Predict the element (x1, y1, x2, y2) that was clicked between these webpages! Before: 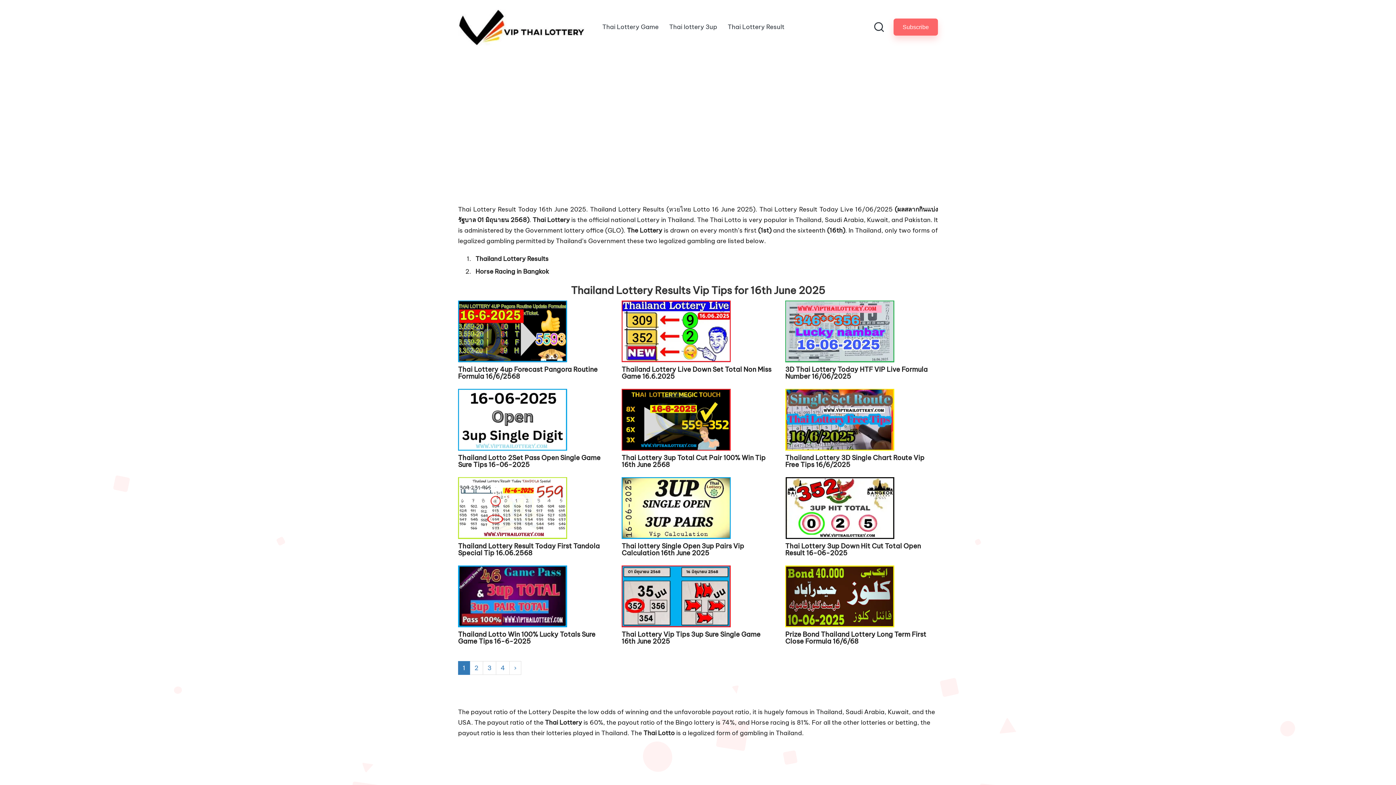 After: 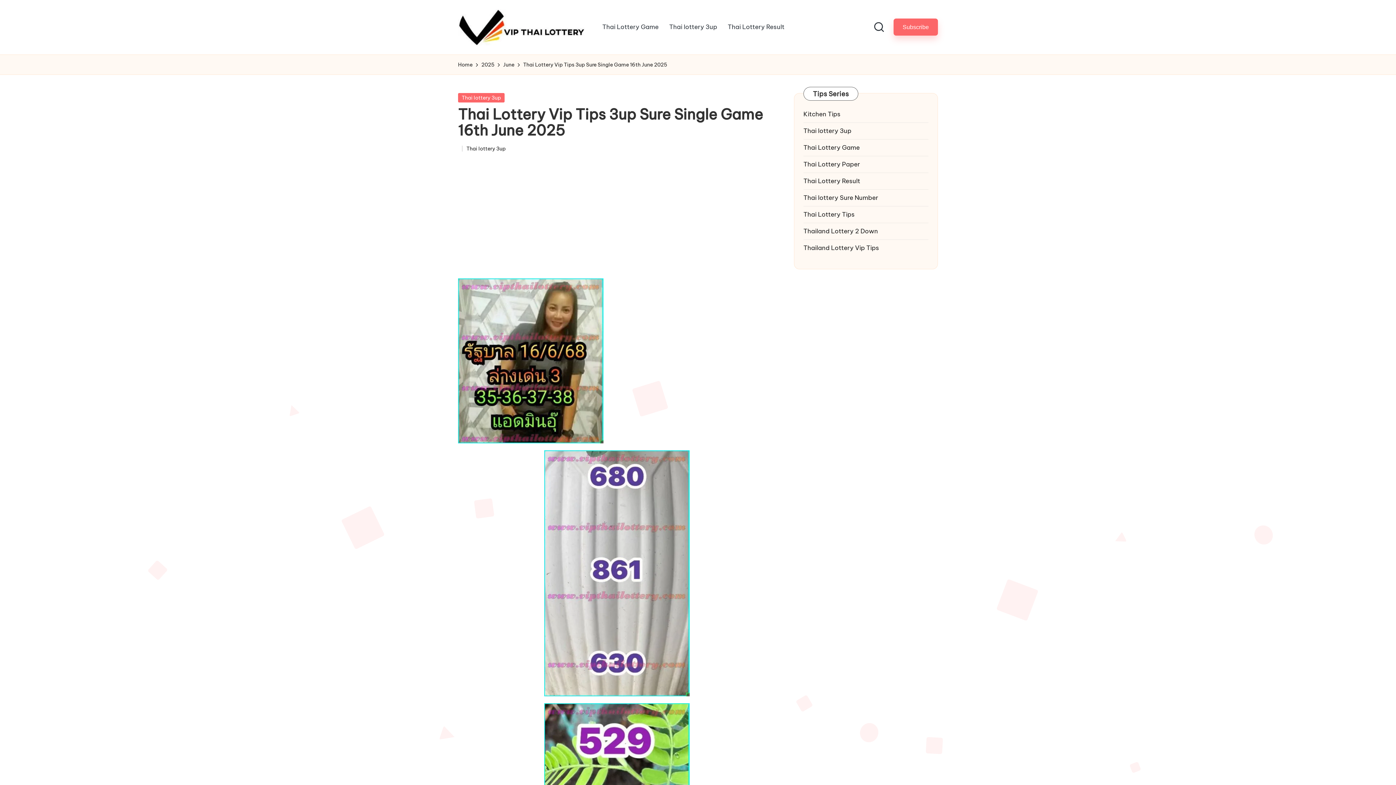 Action: bbox: (621, 593, 730, 601)